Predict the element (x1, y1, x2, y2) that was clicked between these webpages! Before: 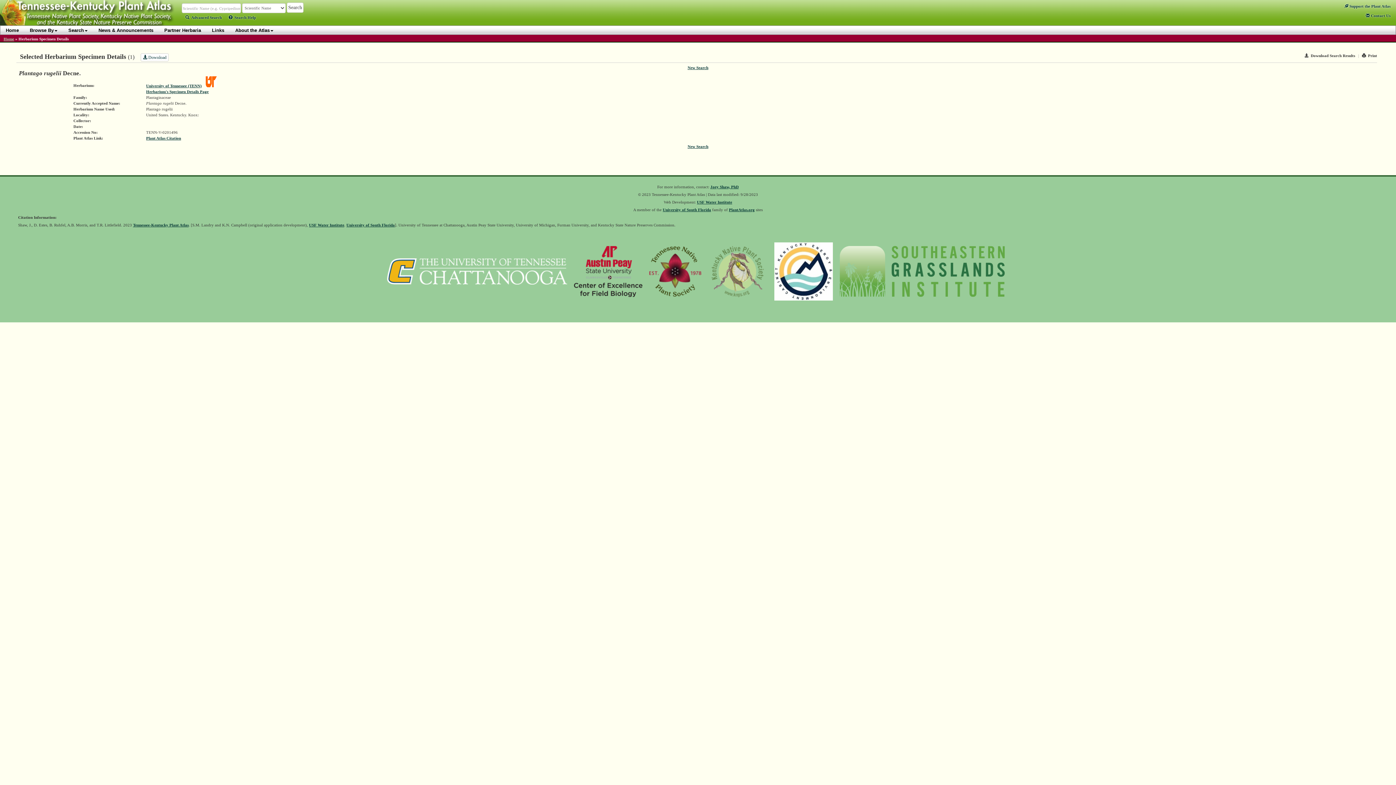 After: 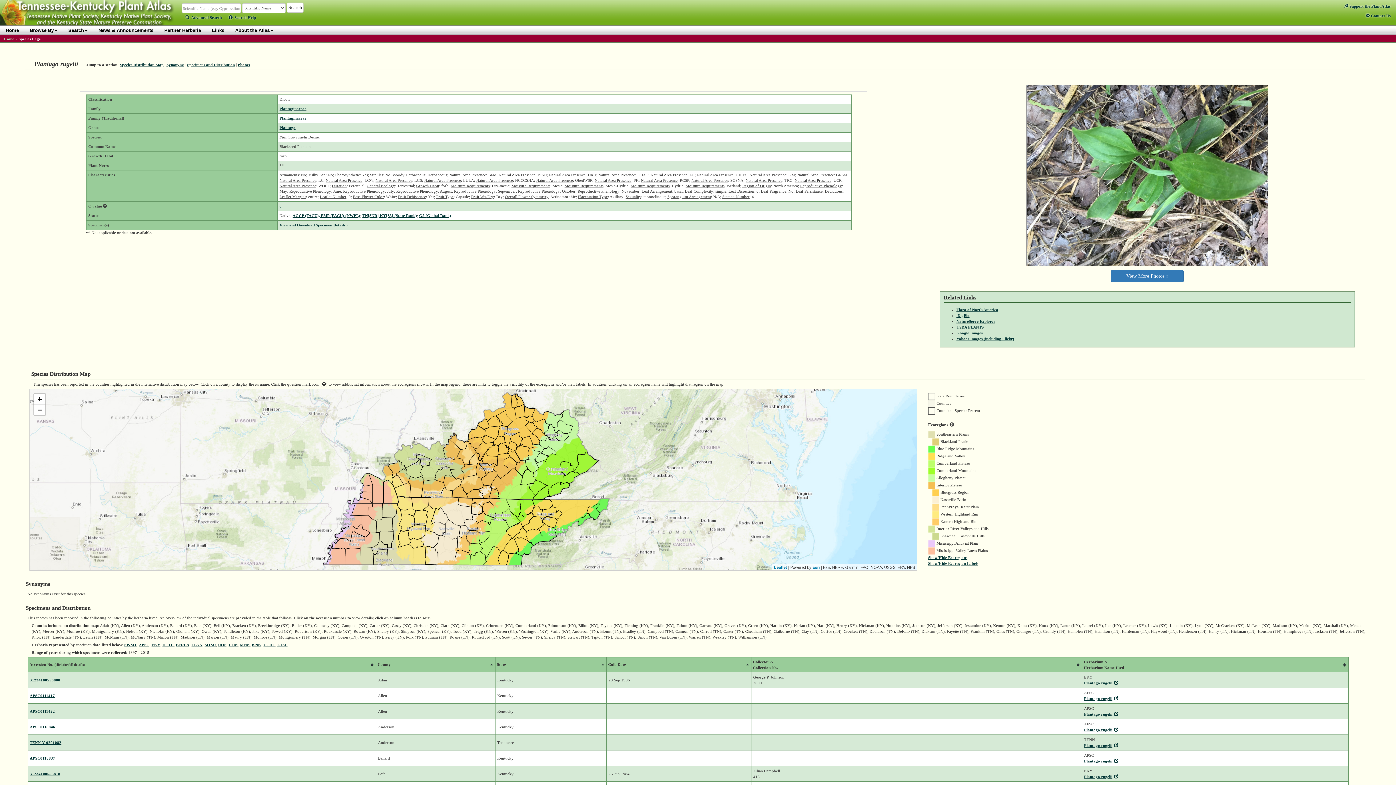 Action: bbox: (146, 135, 181, 140) label: Plant Atlas Citation